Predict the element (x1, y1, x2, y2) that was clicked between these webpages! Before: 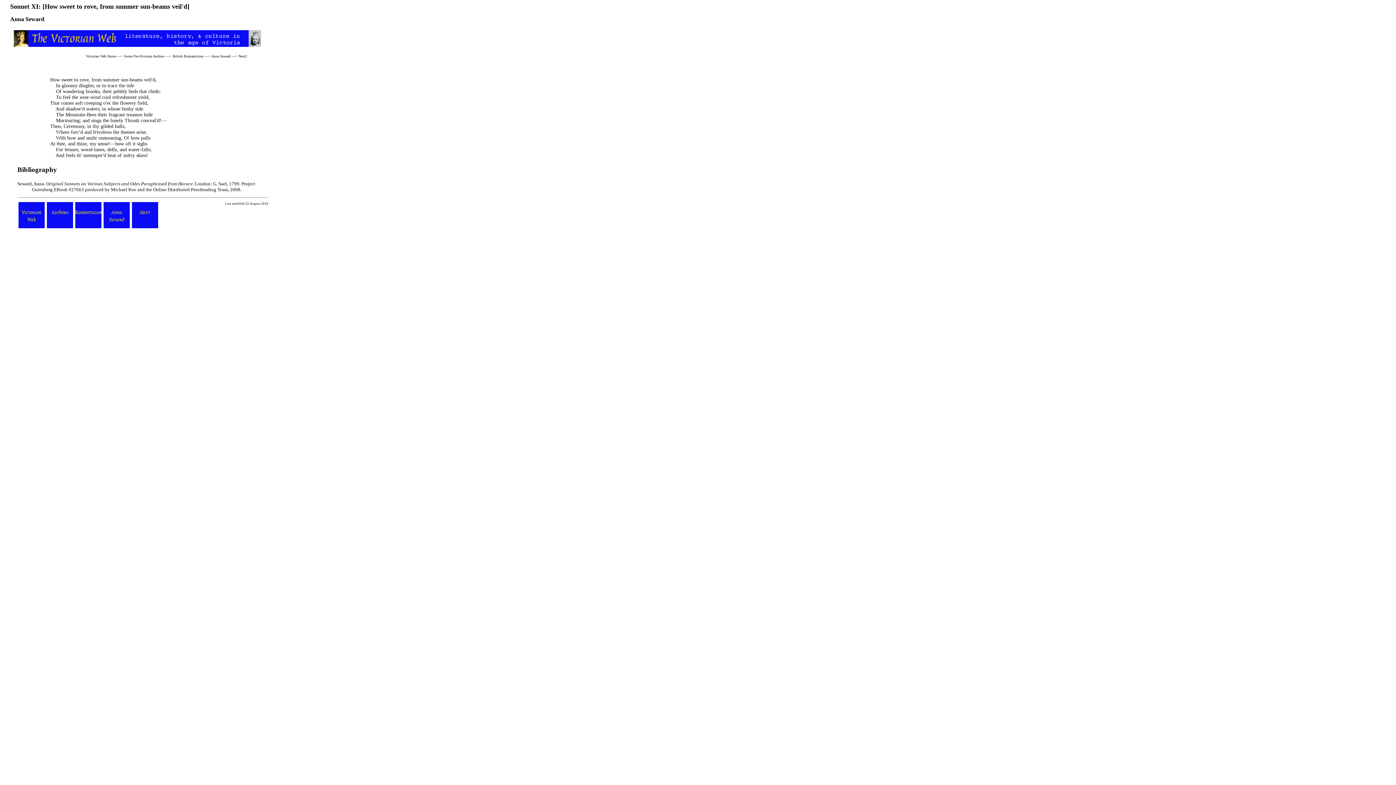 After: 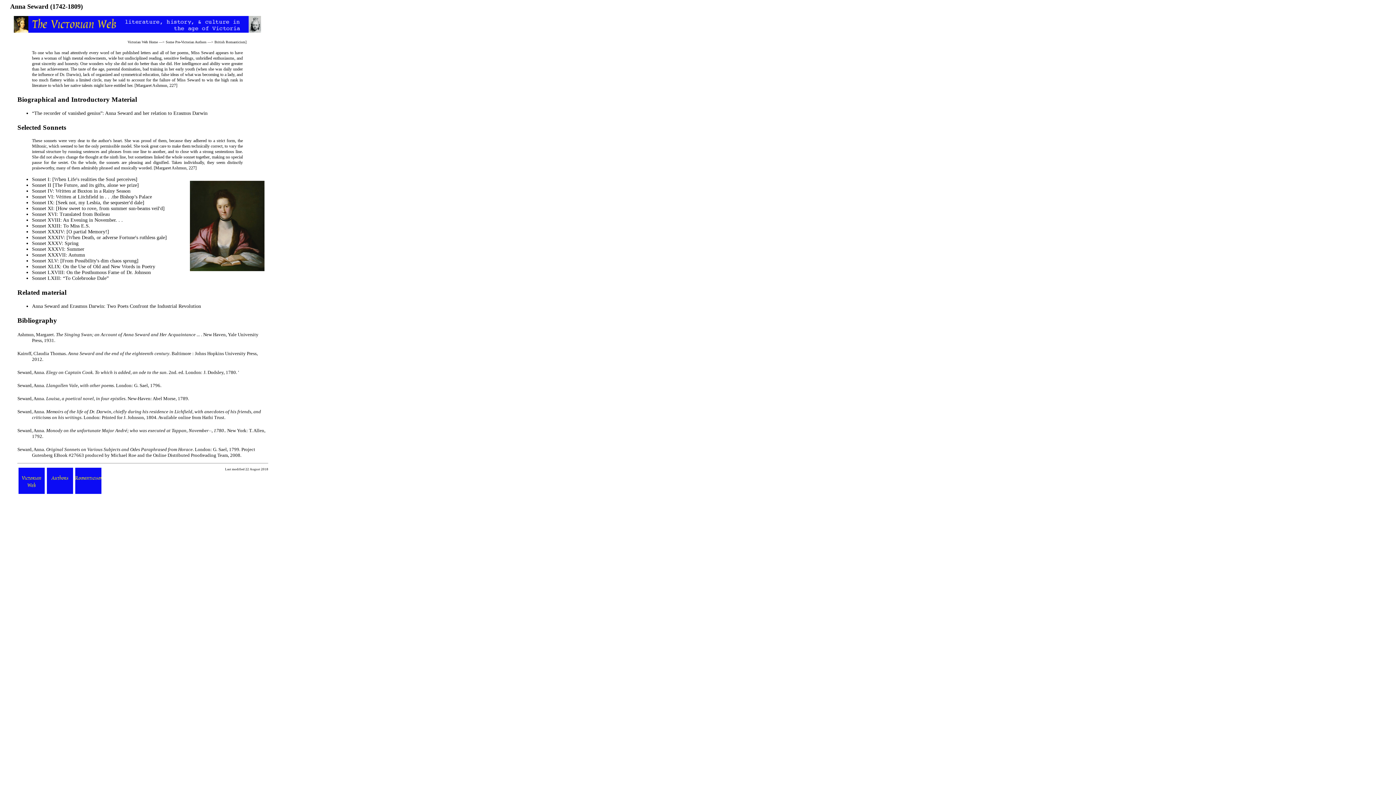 Action: bbox: (211, 54, 230, 58) label: Anna Seward